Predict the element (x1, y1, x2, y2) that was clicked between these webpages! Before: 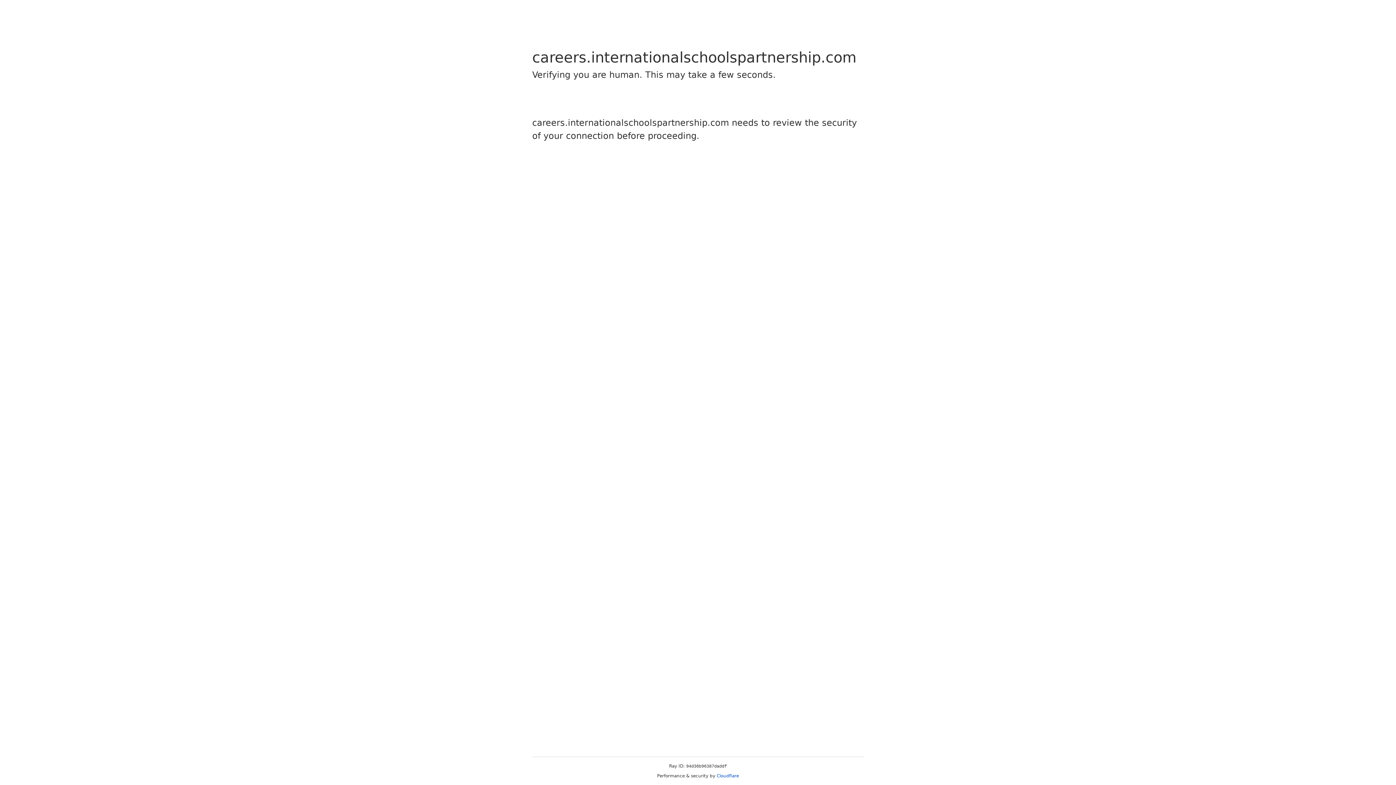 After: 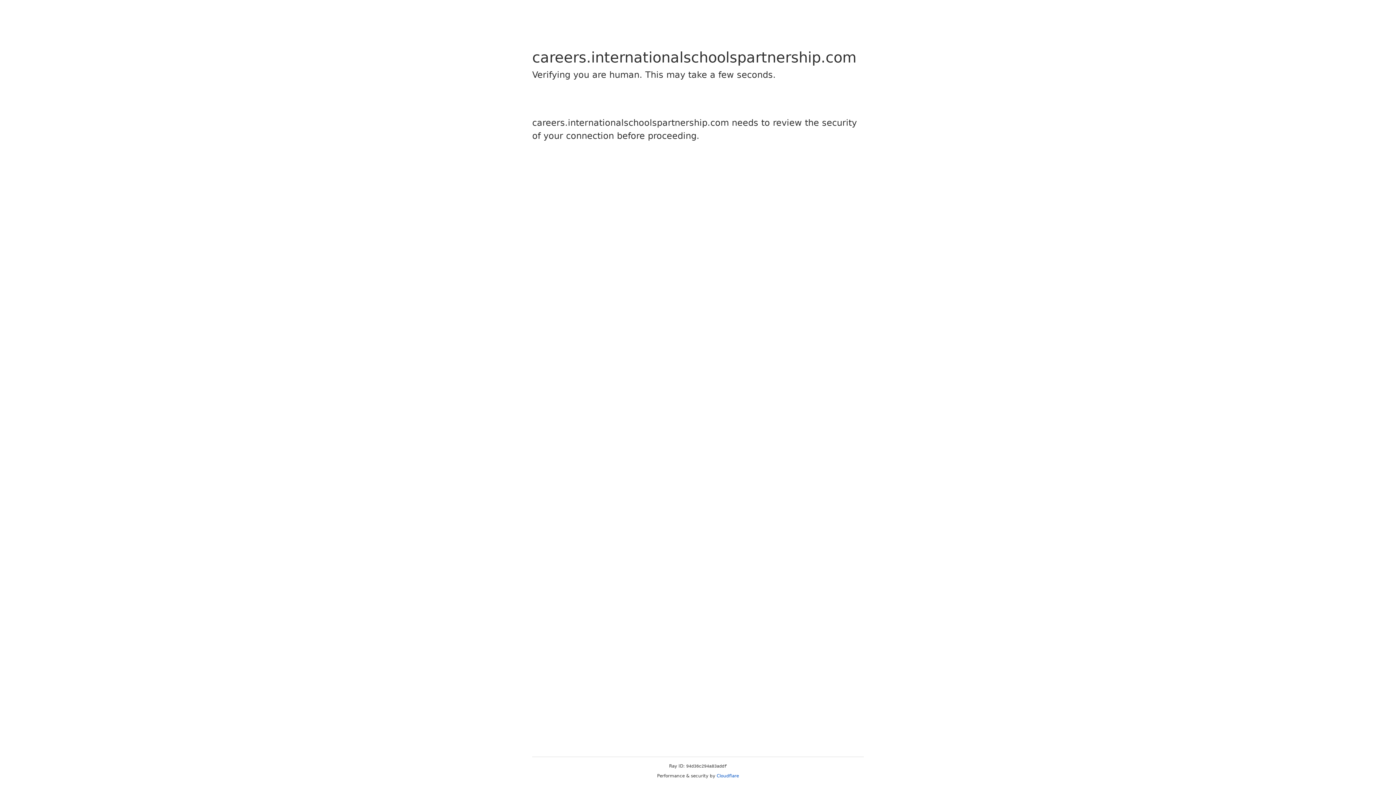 Action: label: Cloudflare bbox: (716, 773, 739, 778)